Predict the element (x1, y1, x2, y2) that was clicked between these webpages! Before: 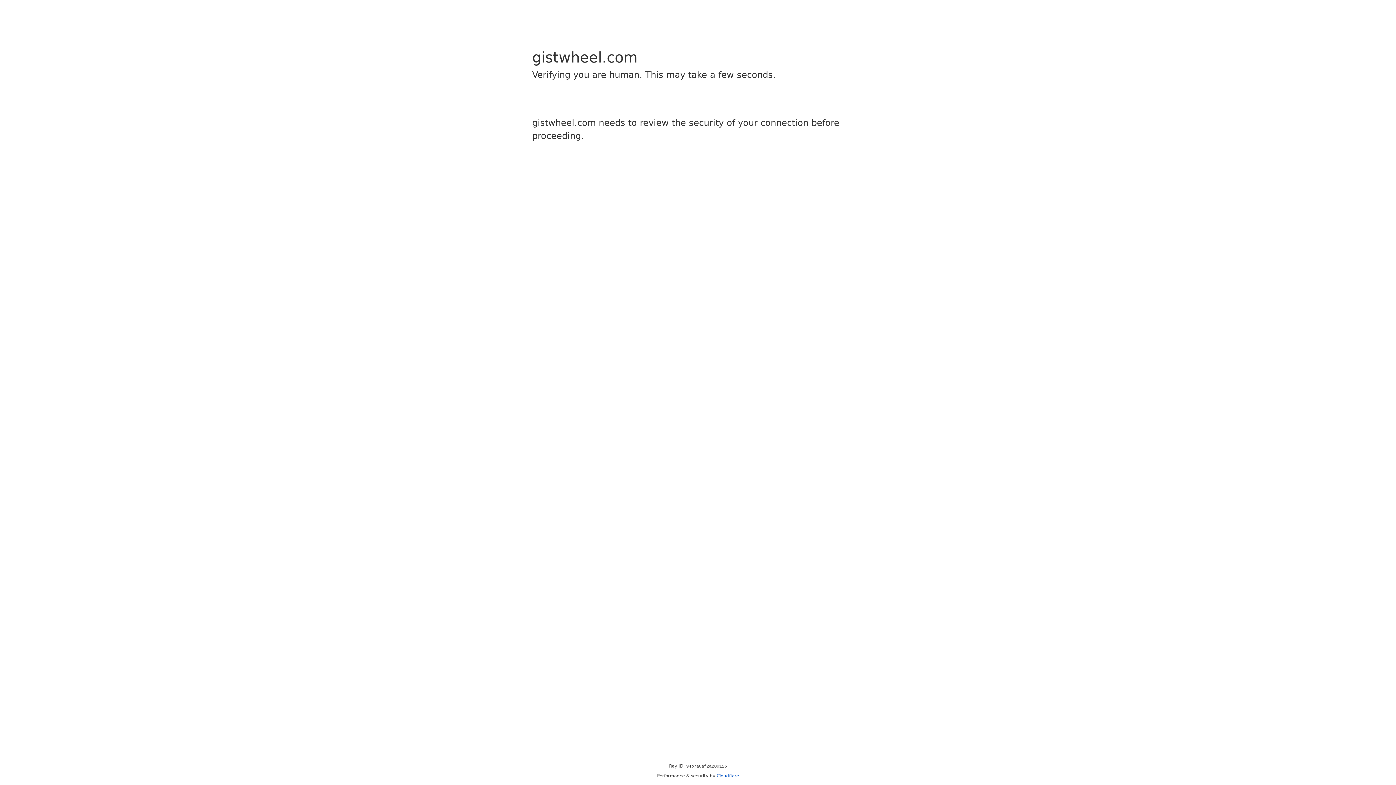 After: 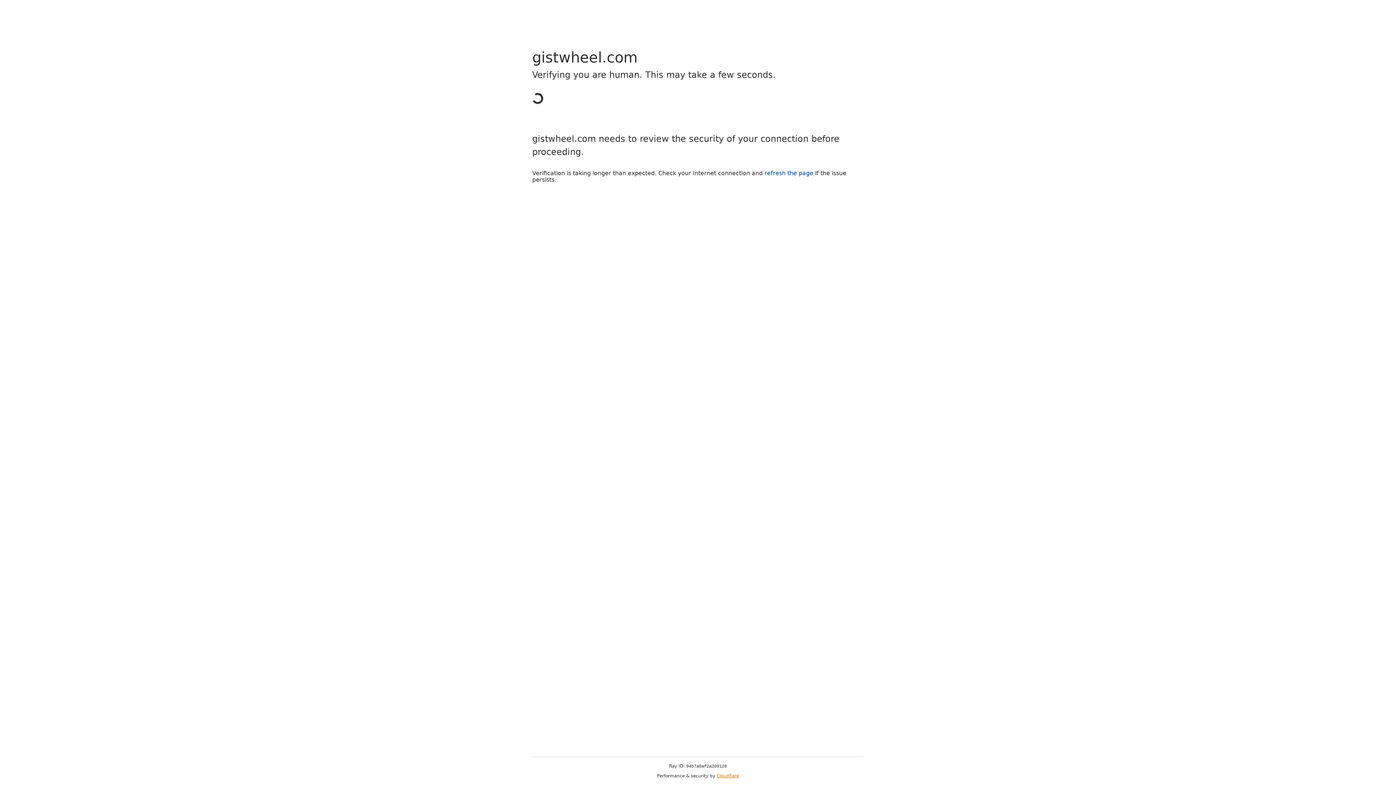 Action: label: Cloudflare bbox: (716, 773, 739, 778)